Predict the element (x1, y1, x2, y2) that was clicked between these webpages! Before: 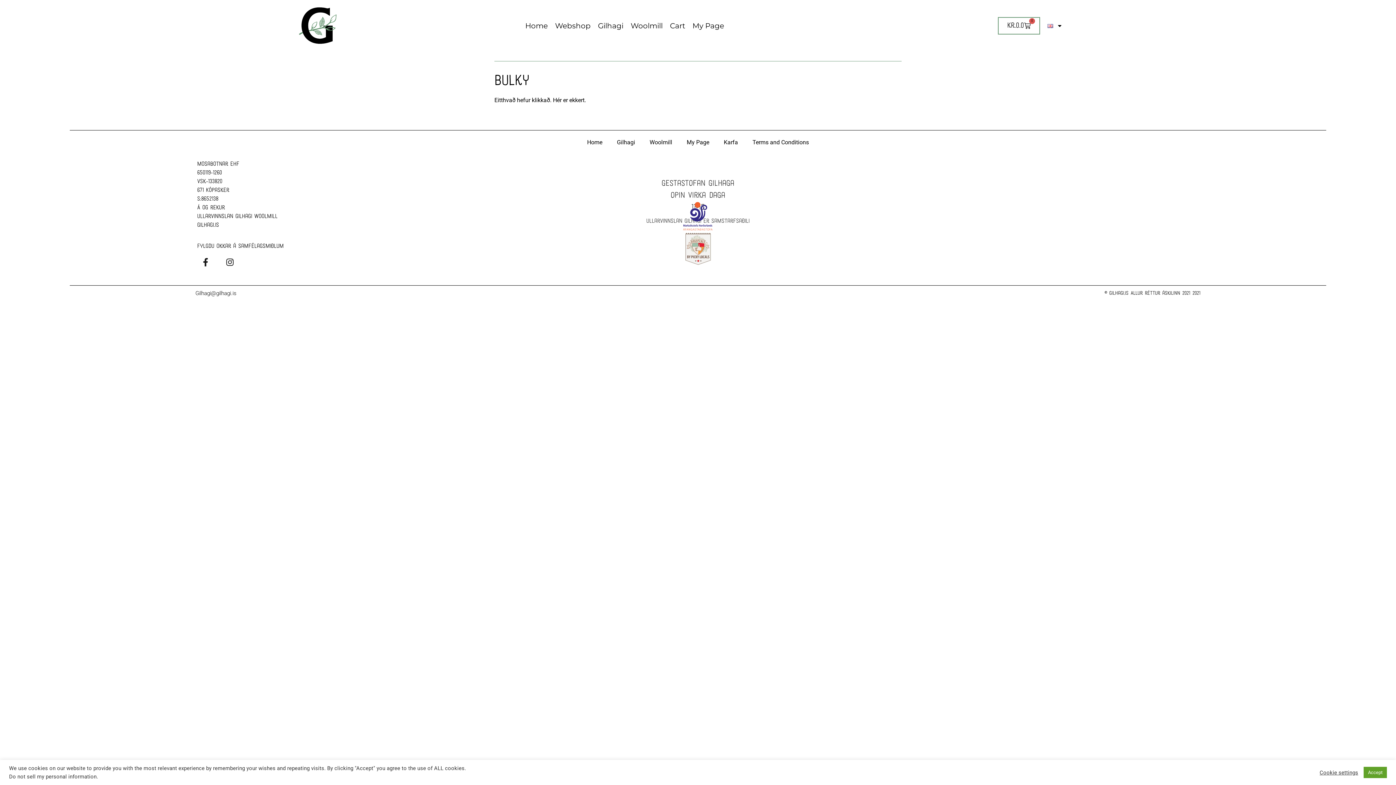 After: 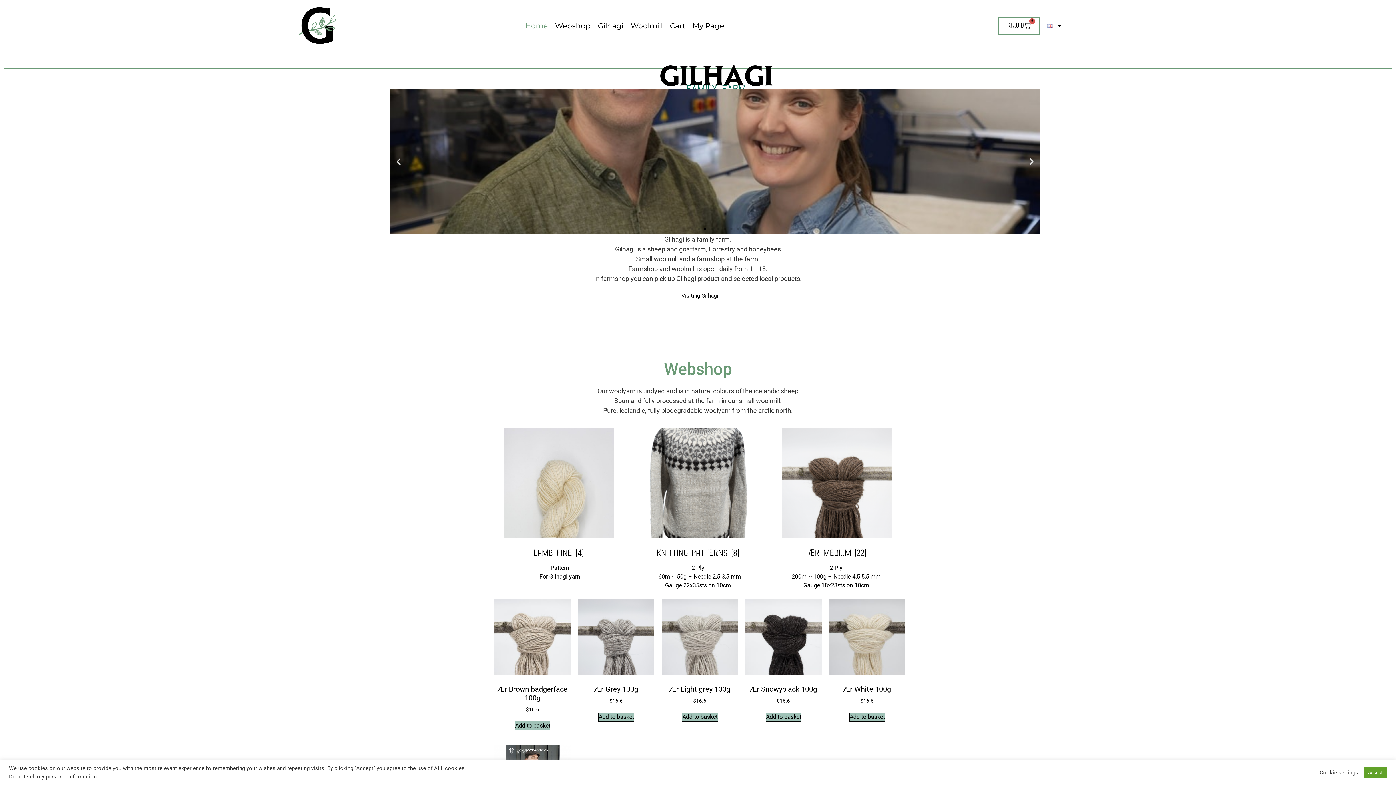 Action: label: Home bbox: (580, 134, 609, 150)